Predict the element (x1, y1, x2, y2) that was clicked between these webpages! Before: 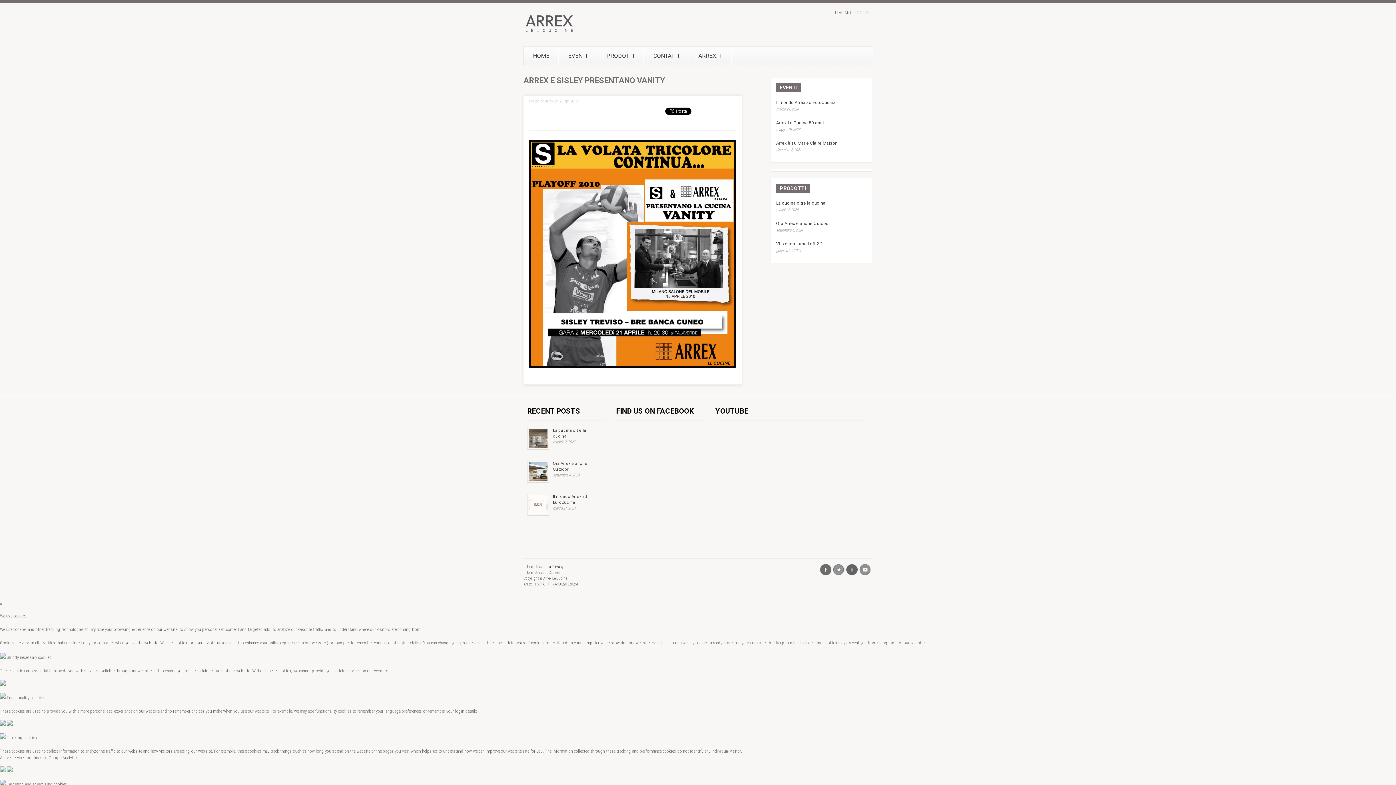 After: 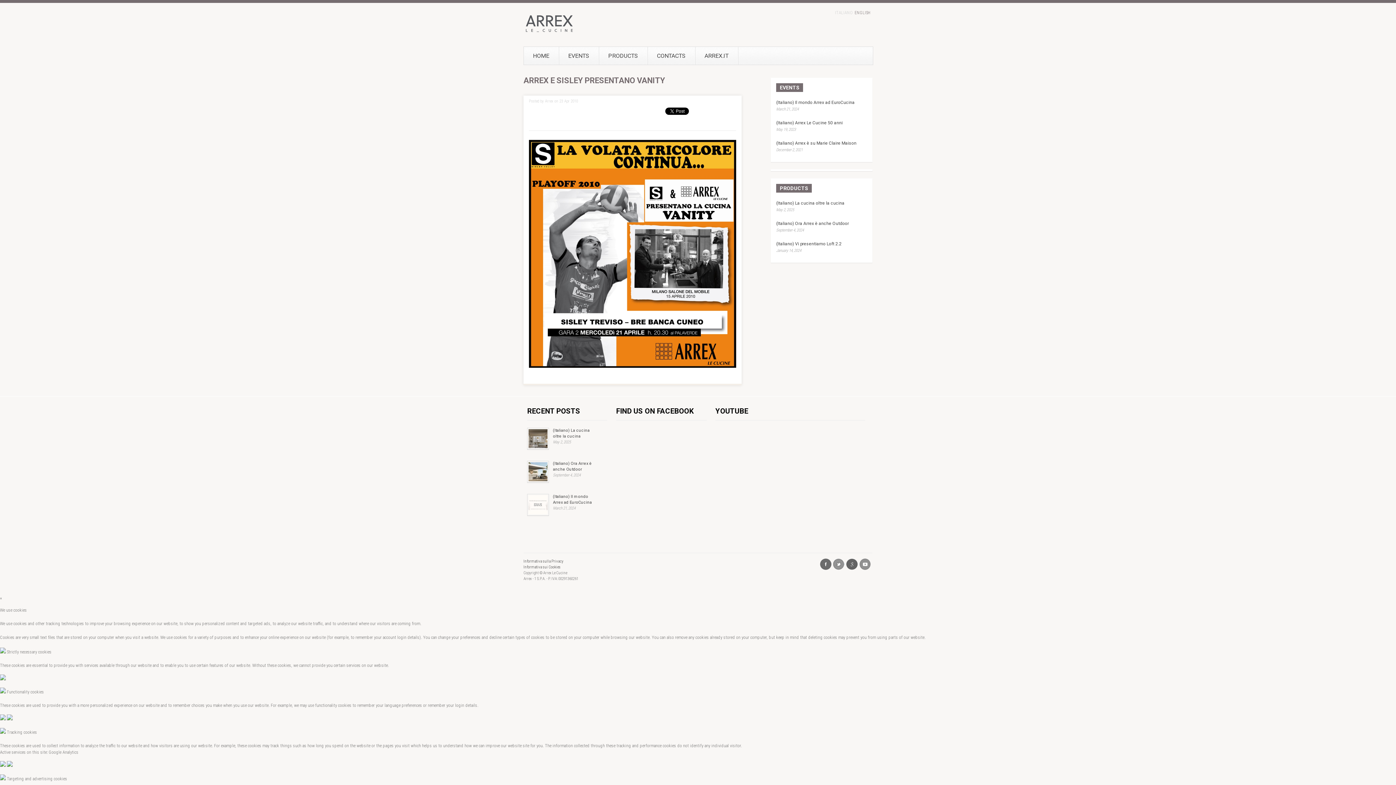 Action: label: ENGLISH bbox: (854, 10, 870, 15)